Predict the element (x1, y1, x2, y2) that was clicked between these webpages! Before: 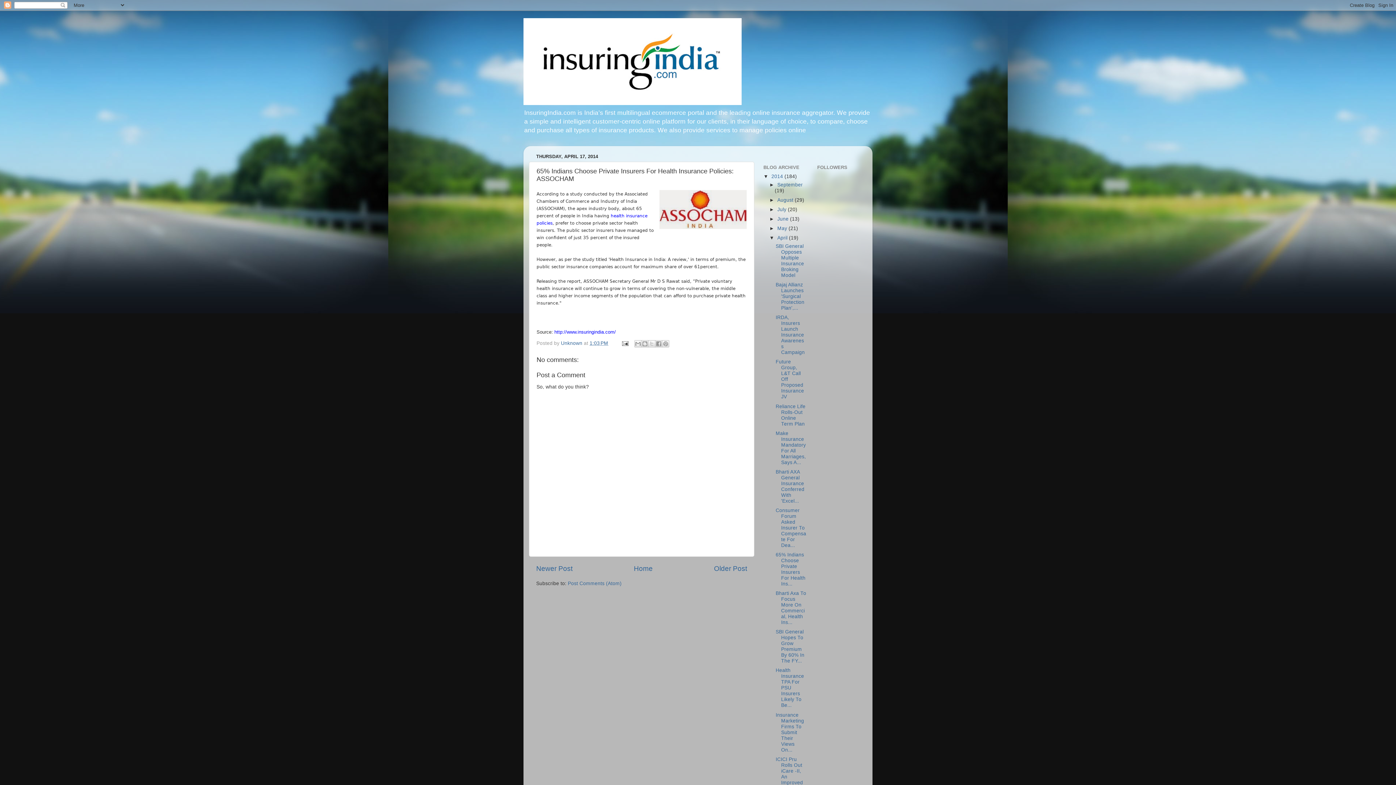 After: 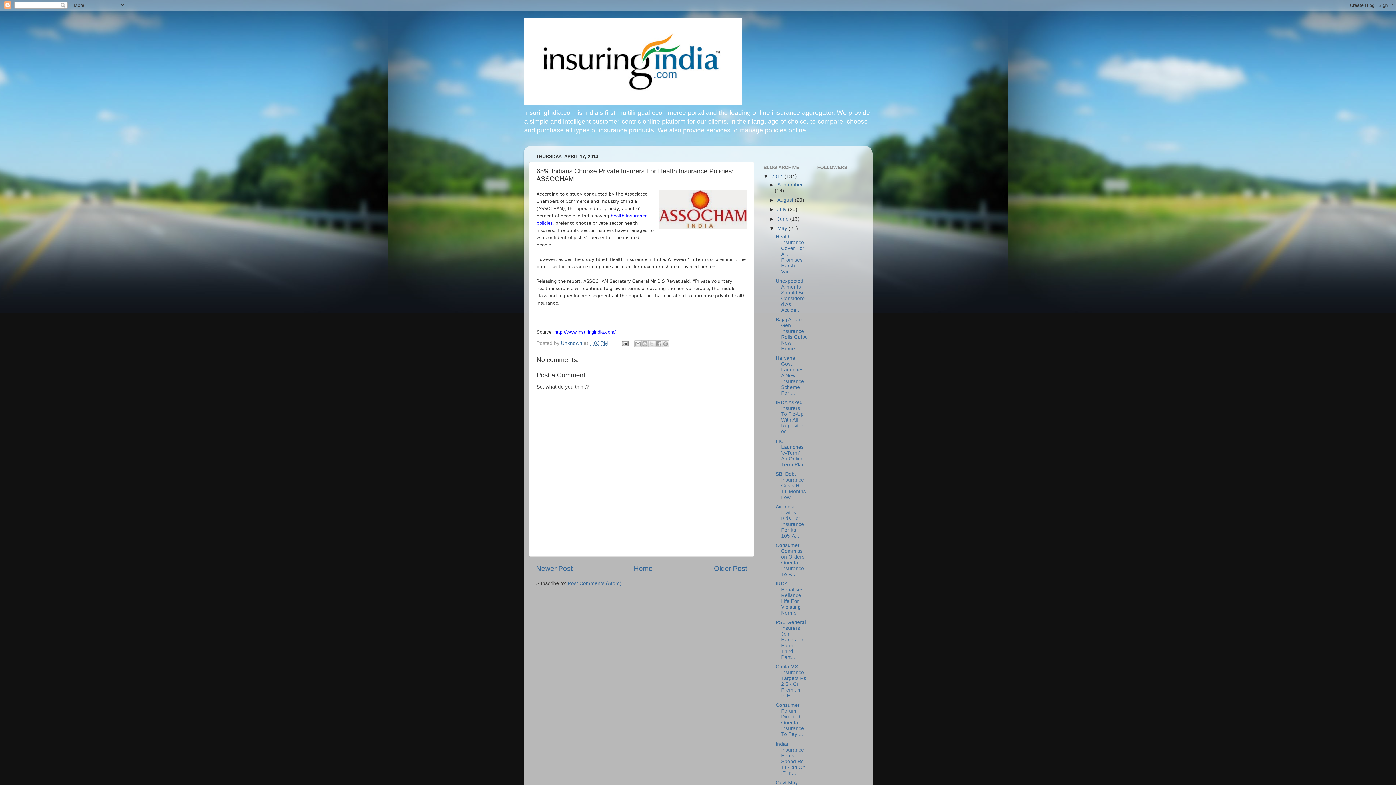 Action: bbox: (769, 225, 777, 231) label: ►  